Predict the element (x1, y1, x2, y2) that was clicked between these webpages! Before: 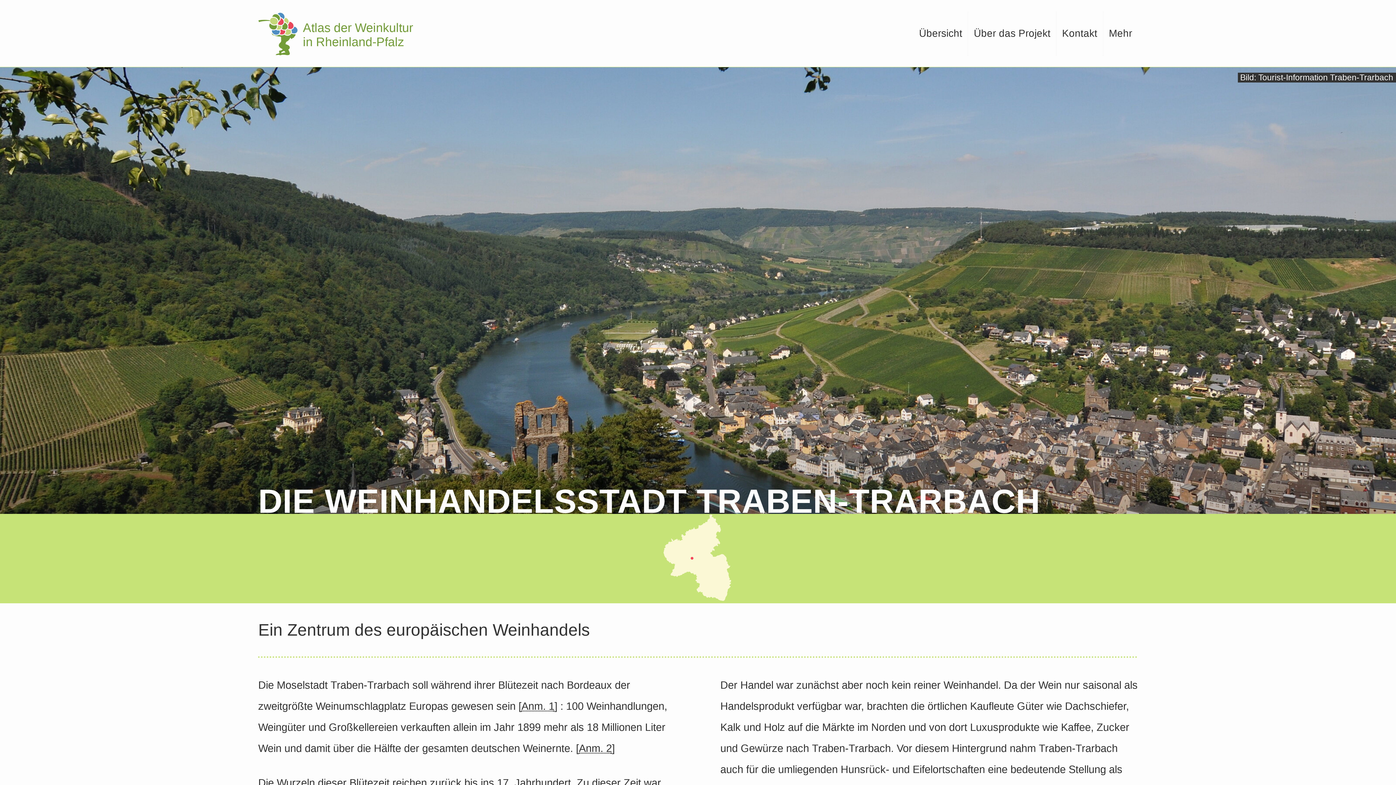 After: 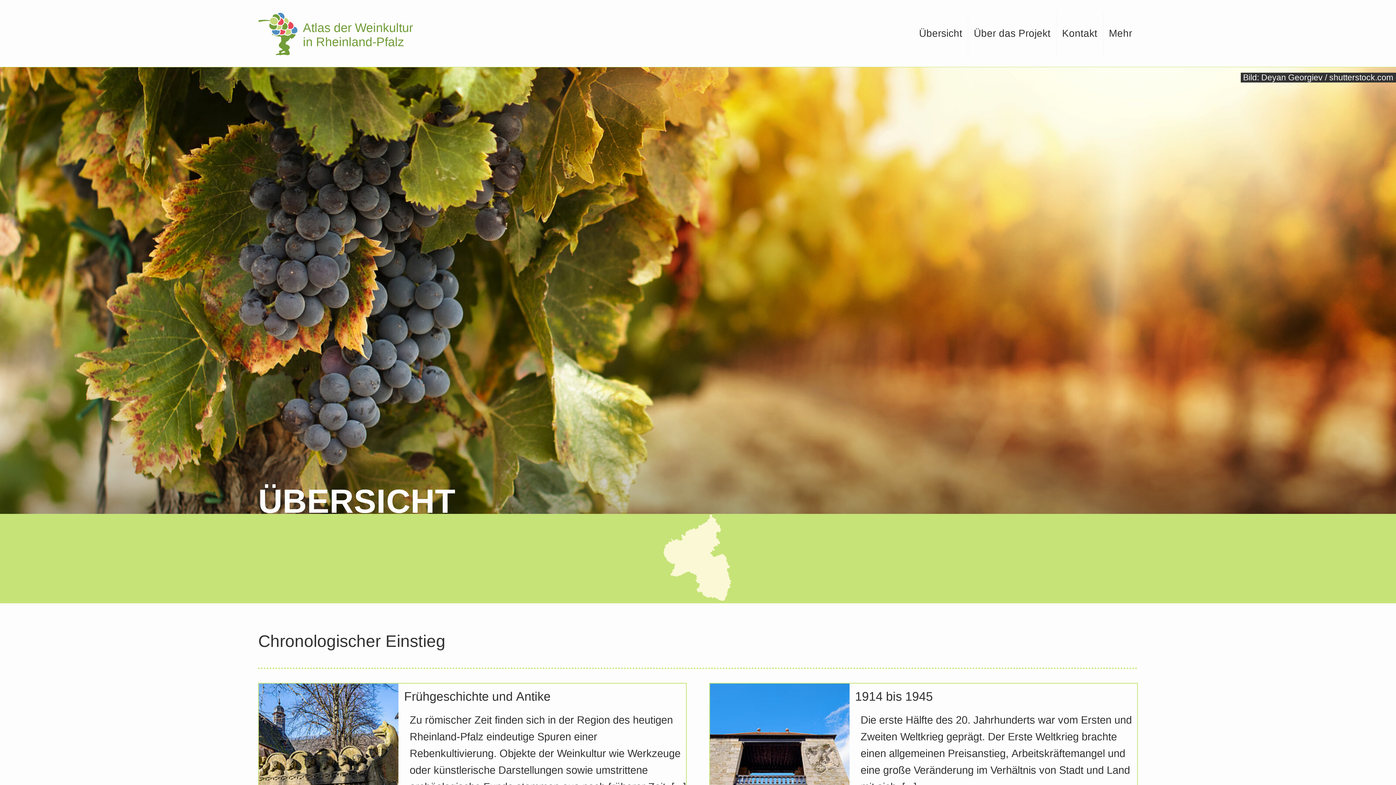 Action: bbox: (913, 11, 968, 55) label: Übersicht